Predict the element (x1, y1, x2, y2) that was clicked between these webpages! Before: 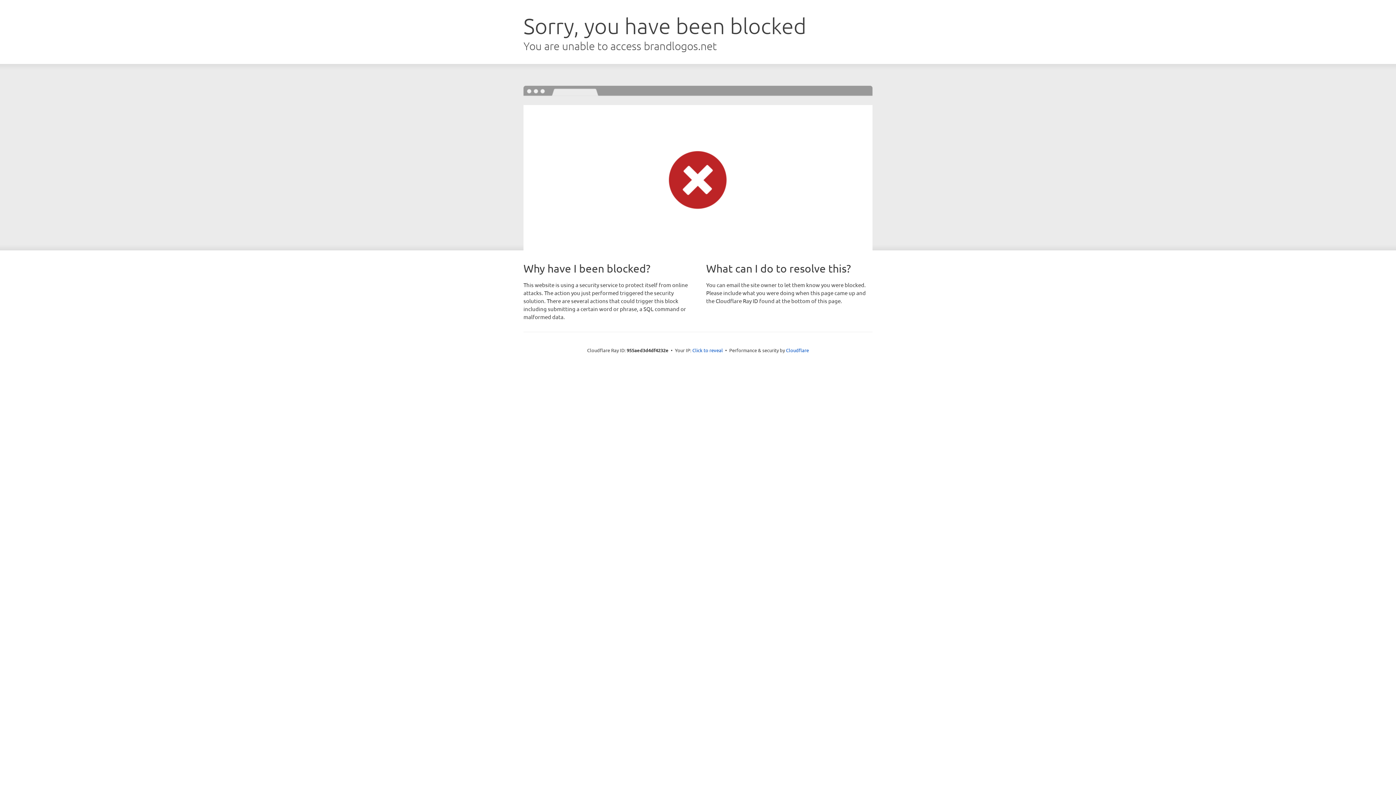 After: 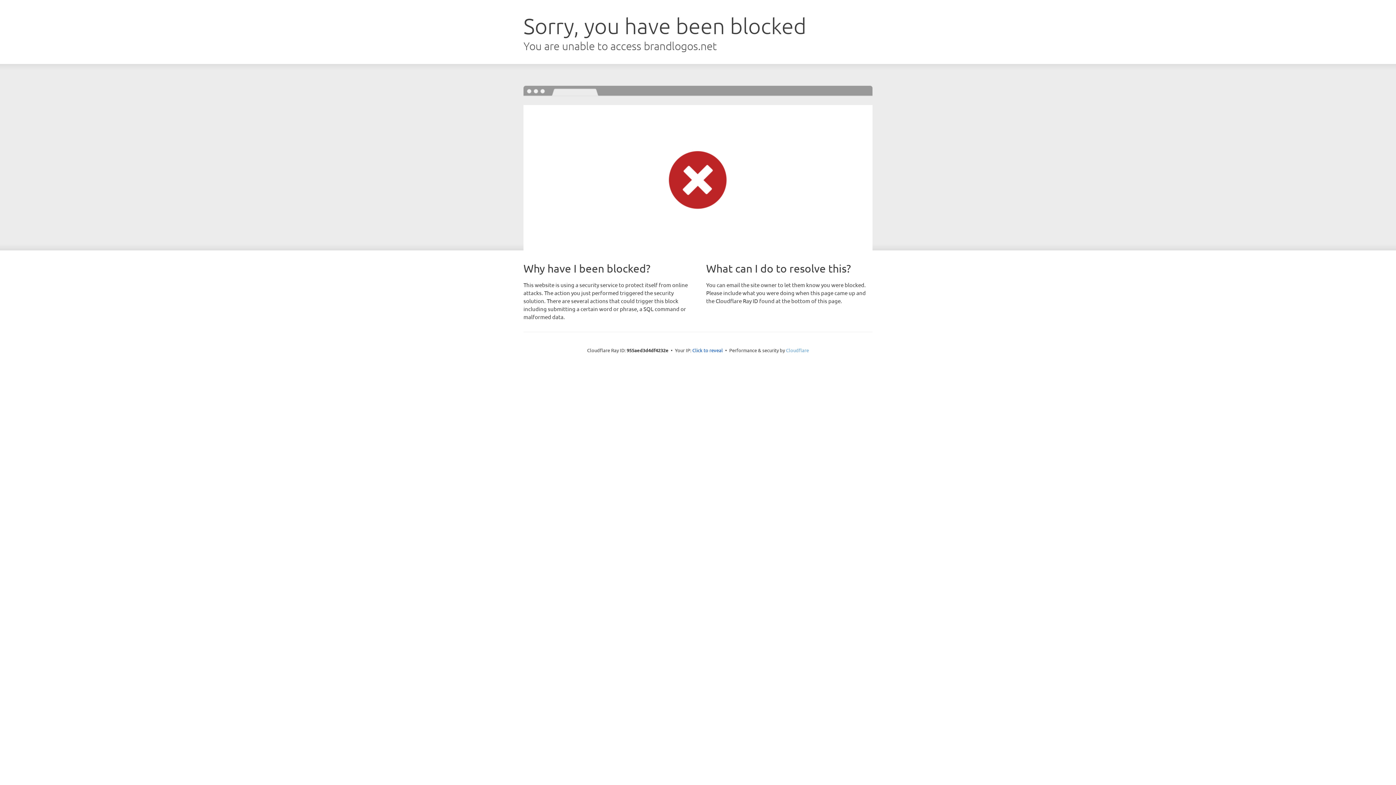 Action: label: Cloudflare bbox: (786, 347, 809, 353)